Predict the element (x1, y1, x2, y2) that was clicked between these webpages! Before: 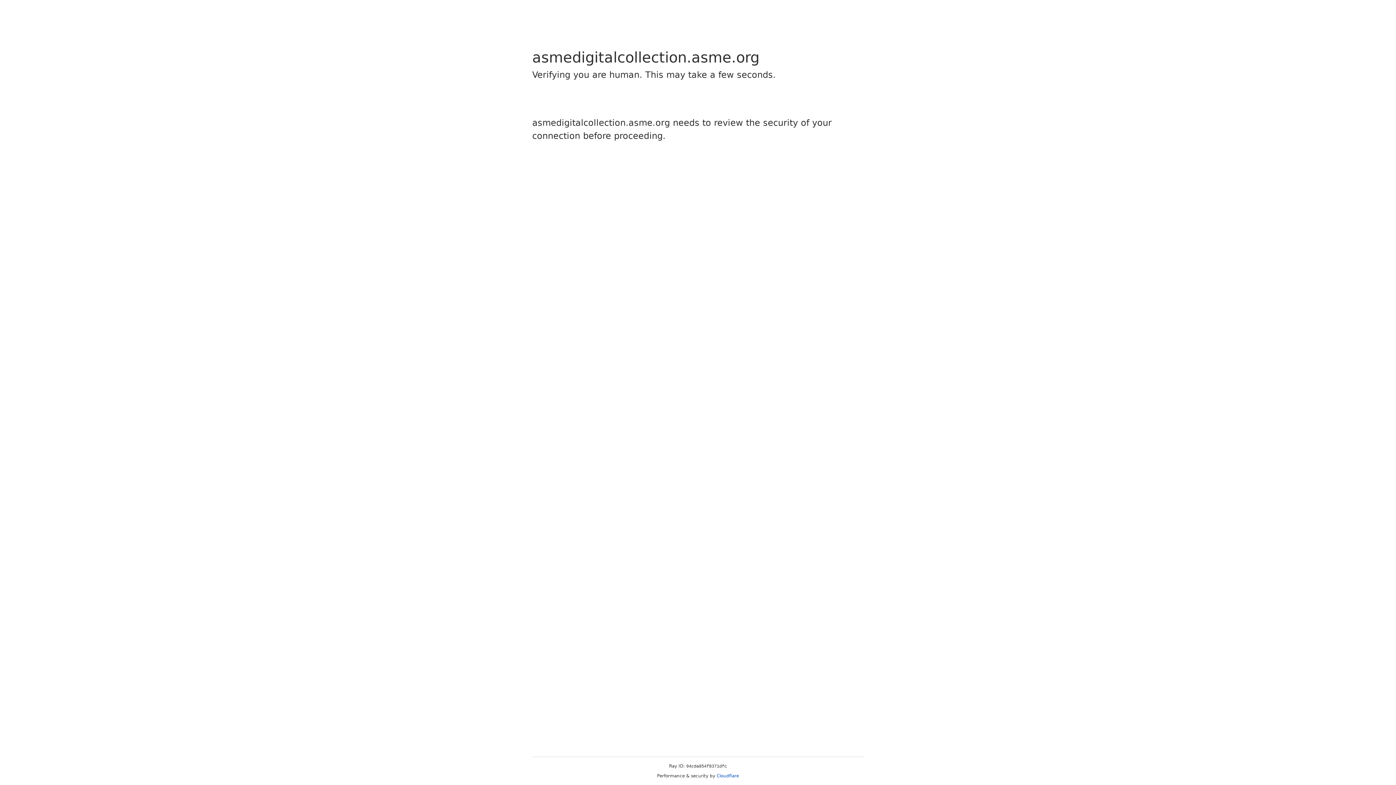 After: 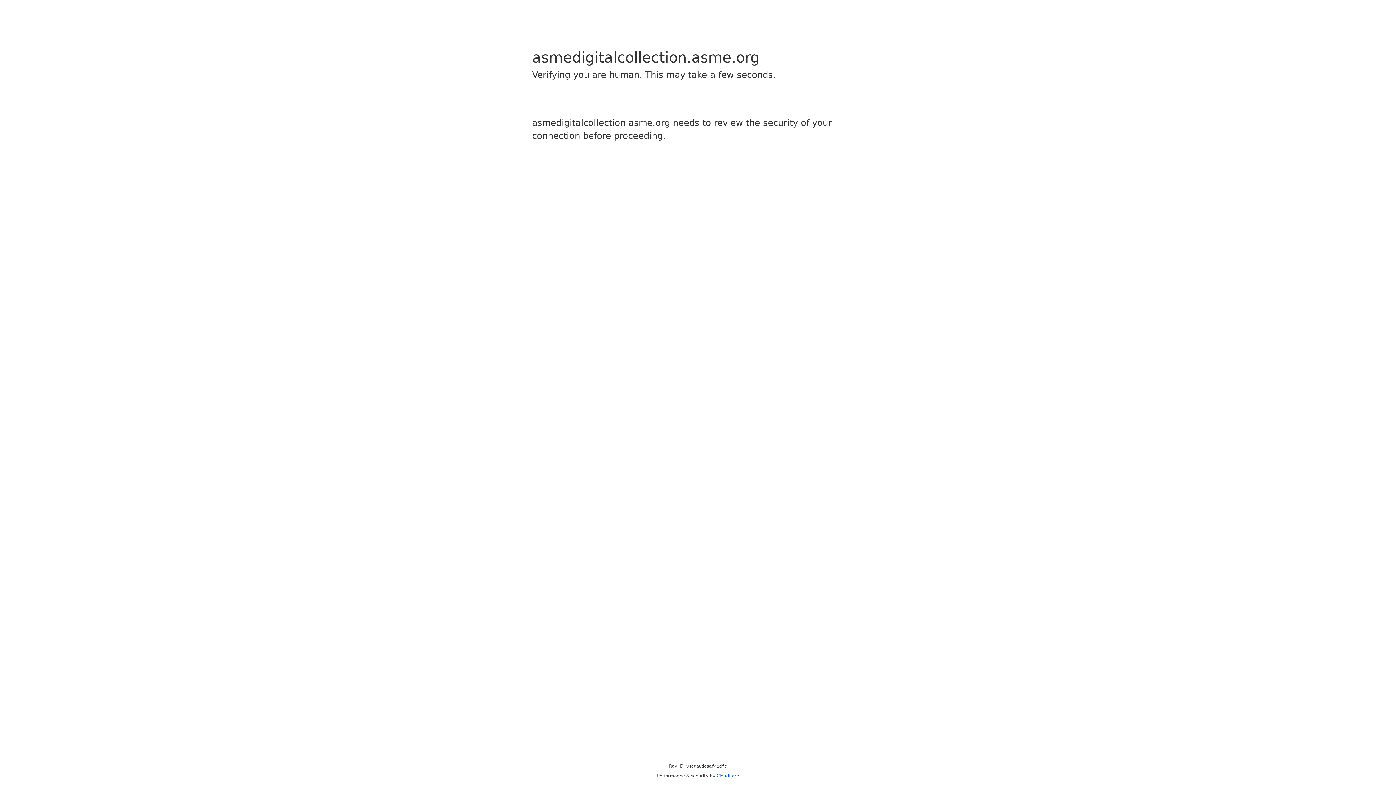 Action: label: Cloudflare bbox: (716, 773, 739, 778)